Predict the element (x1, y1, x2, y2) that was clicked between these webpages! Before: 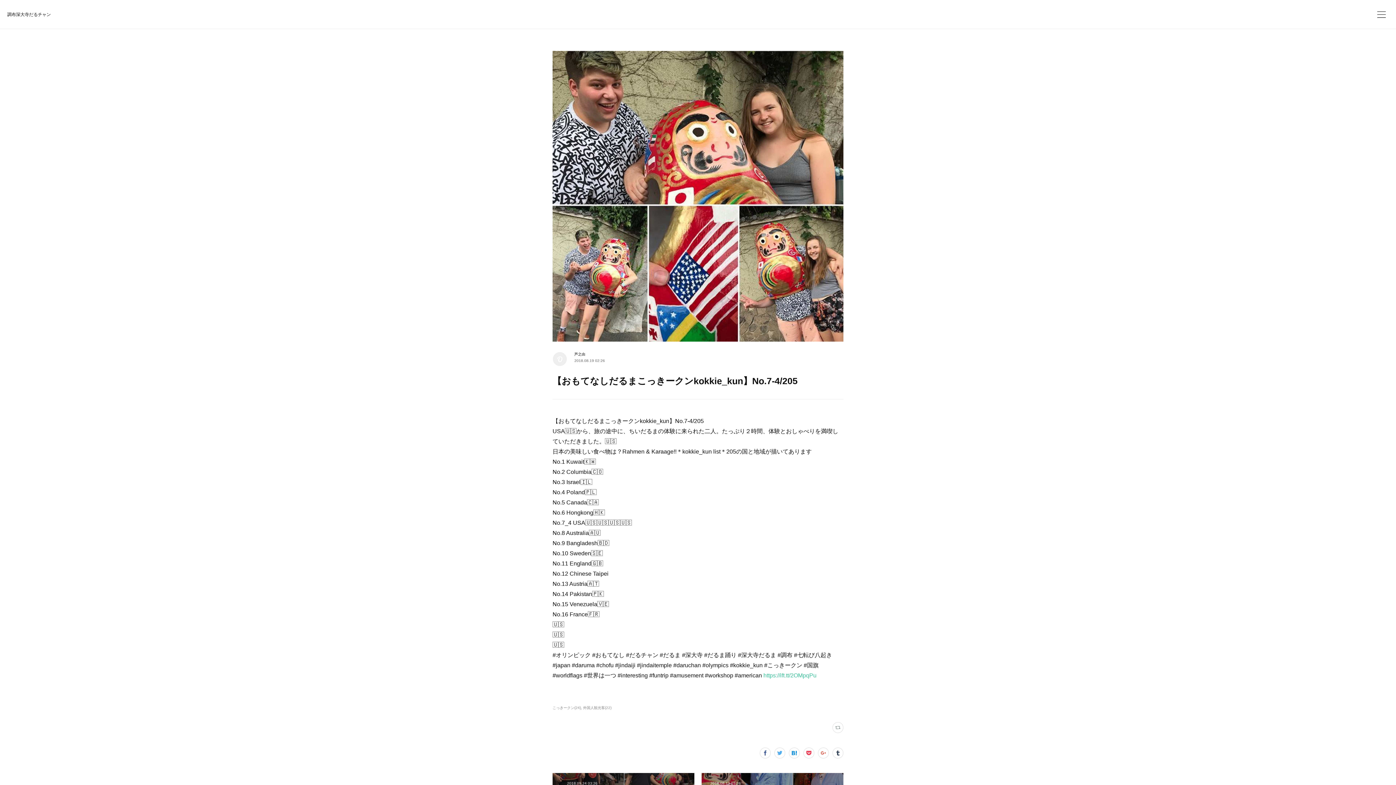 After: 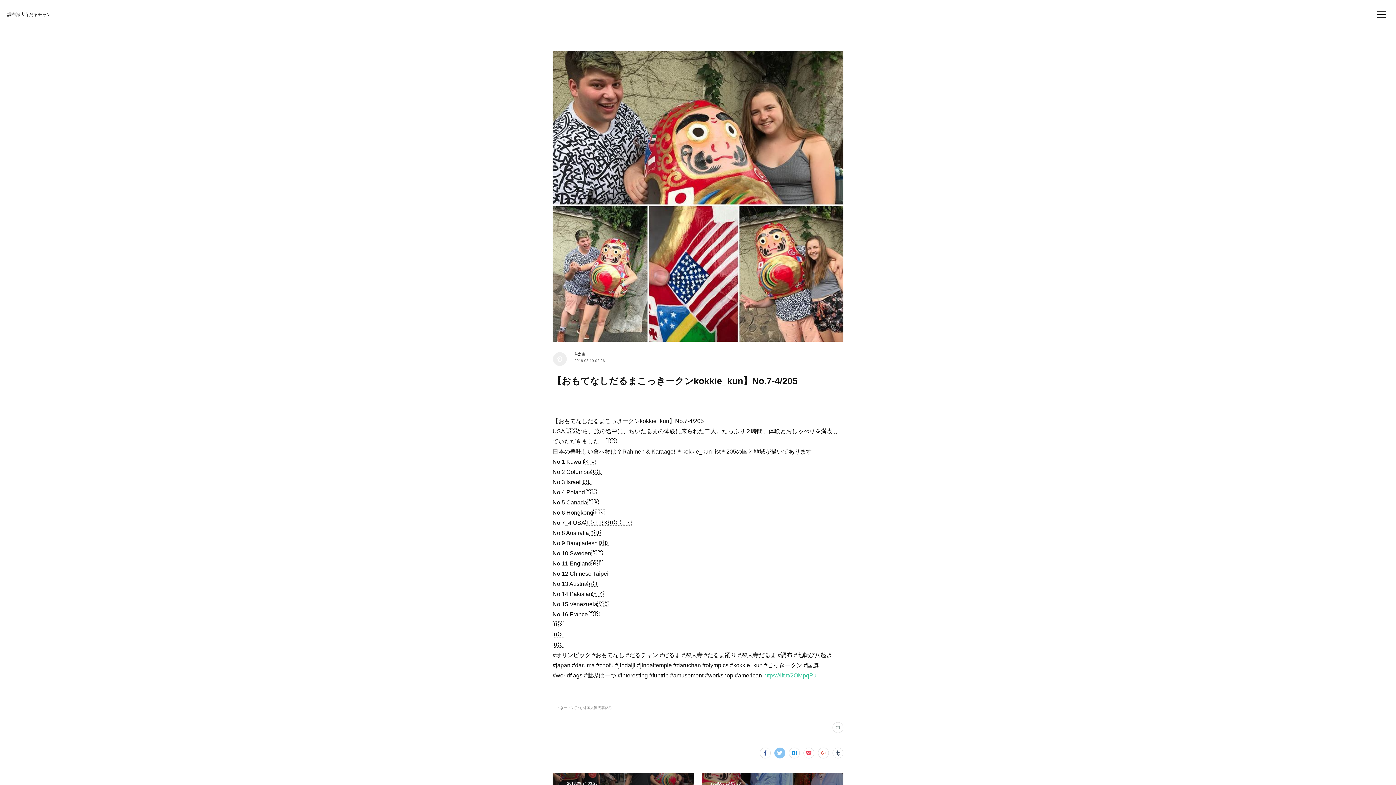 Action: bbox: (774, 748, 785, 758)